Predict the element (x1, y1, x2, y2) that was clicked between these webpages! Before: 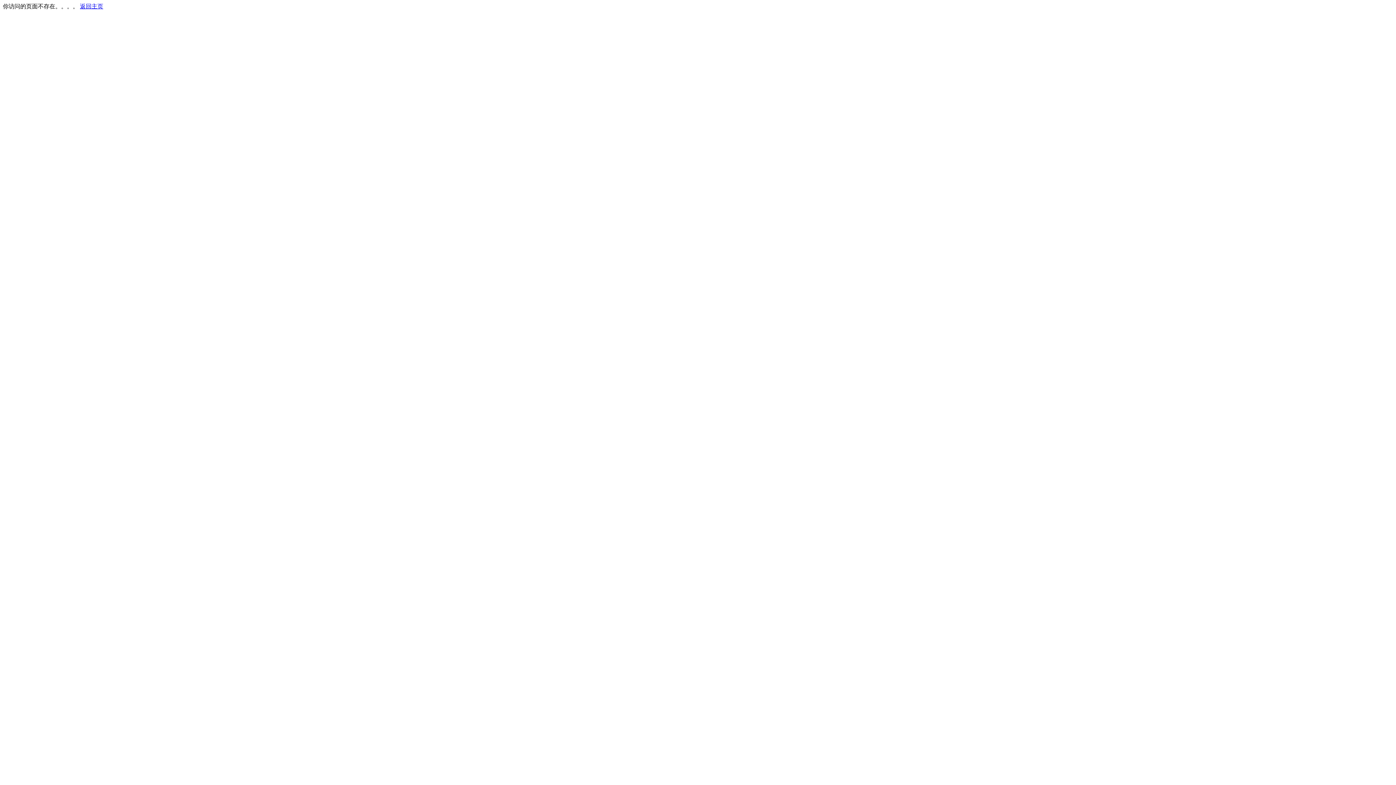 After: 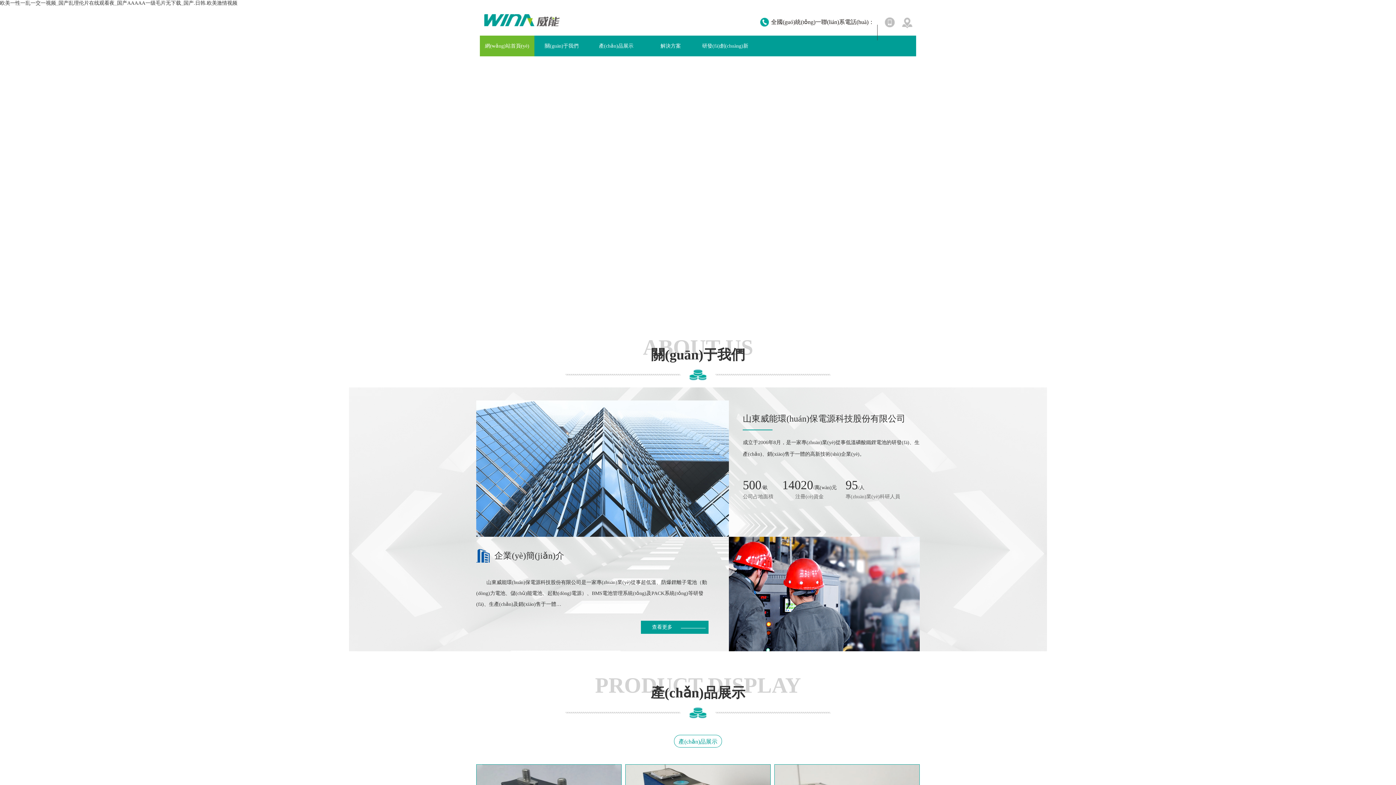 Action: bbox: (80, 3, 103, 9) label: 返回主页